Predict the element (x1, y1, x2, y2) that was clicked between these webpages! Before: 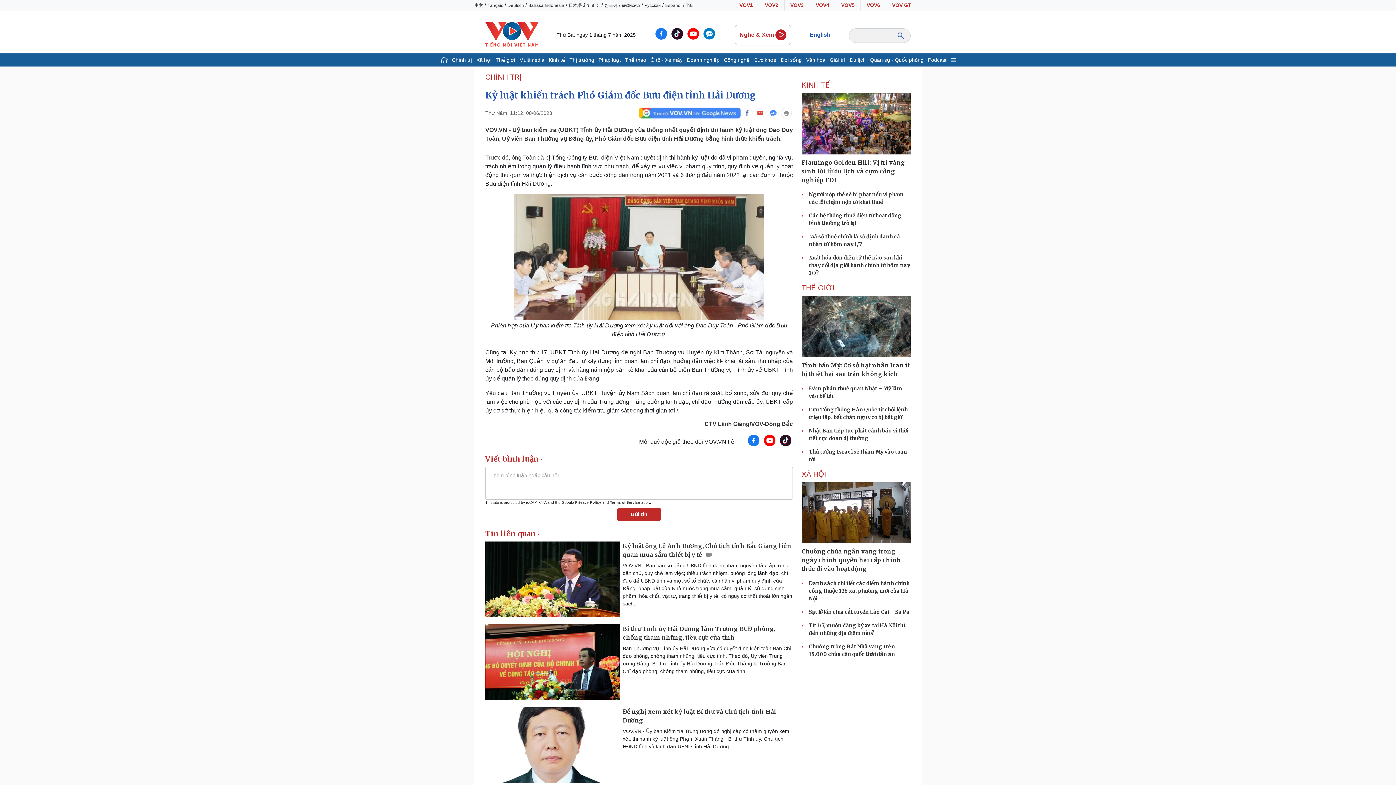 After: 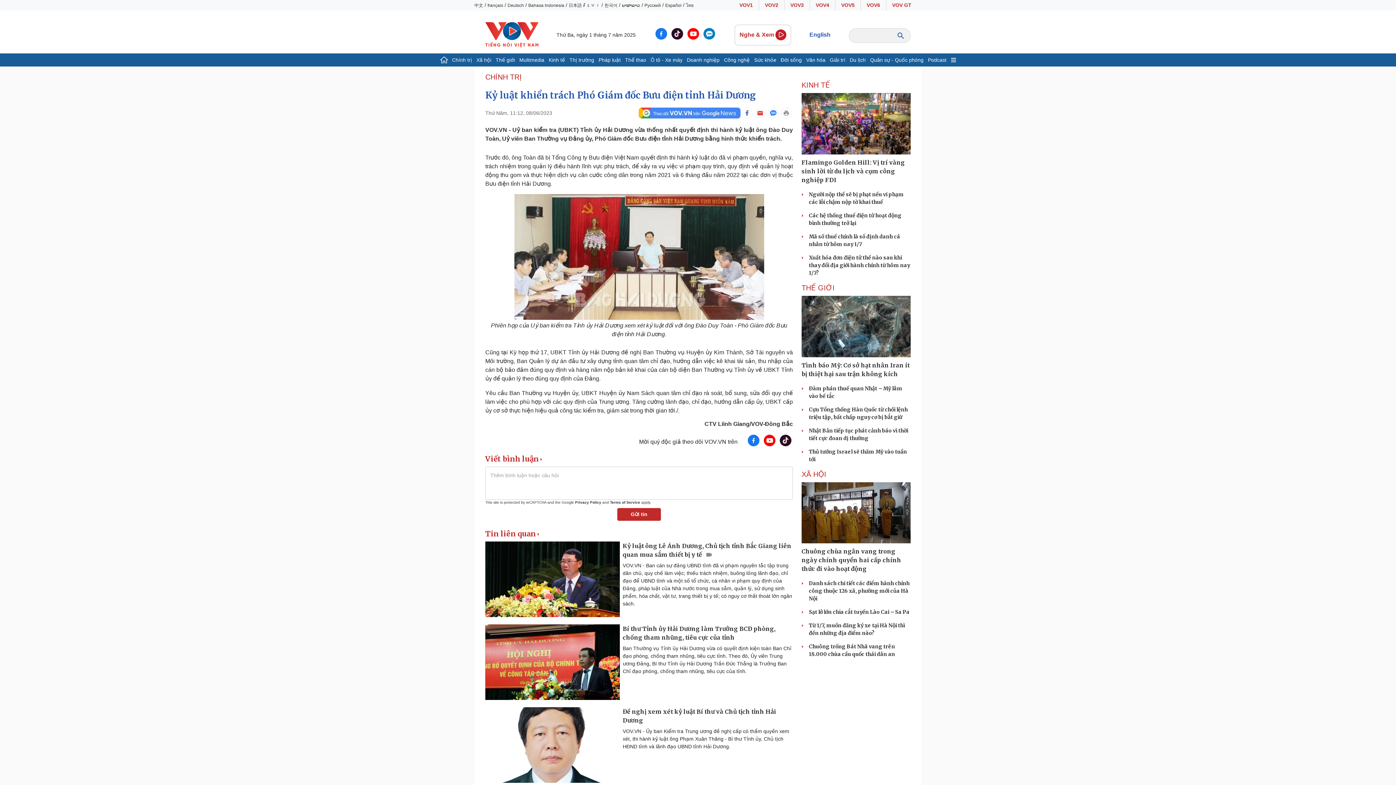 Action: bbox: (638, 107, 740, 118)